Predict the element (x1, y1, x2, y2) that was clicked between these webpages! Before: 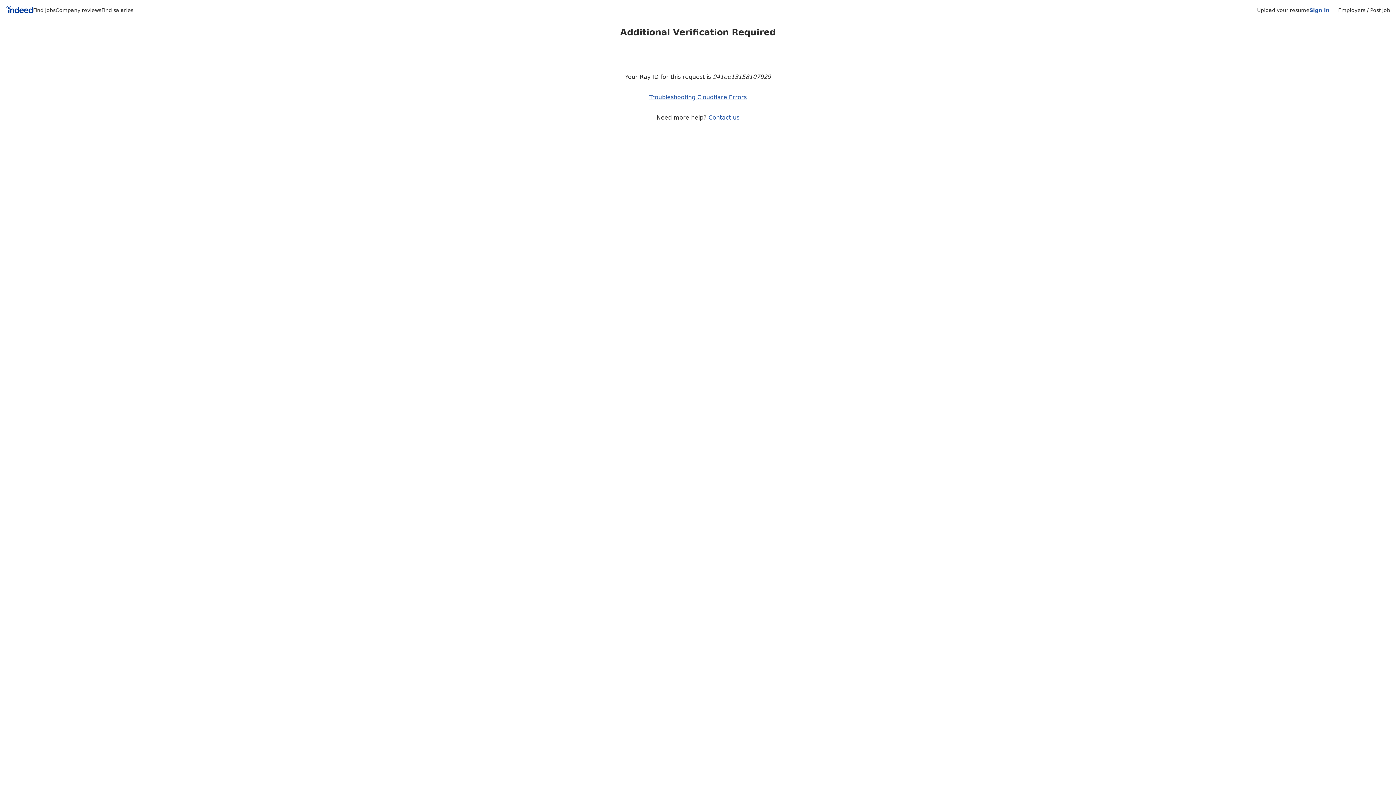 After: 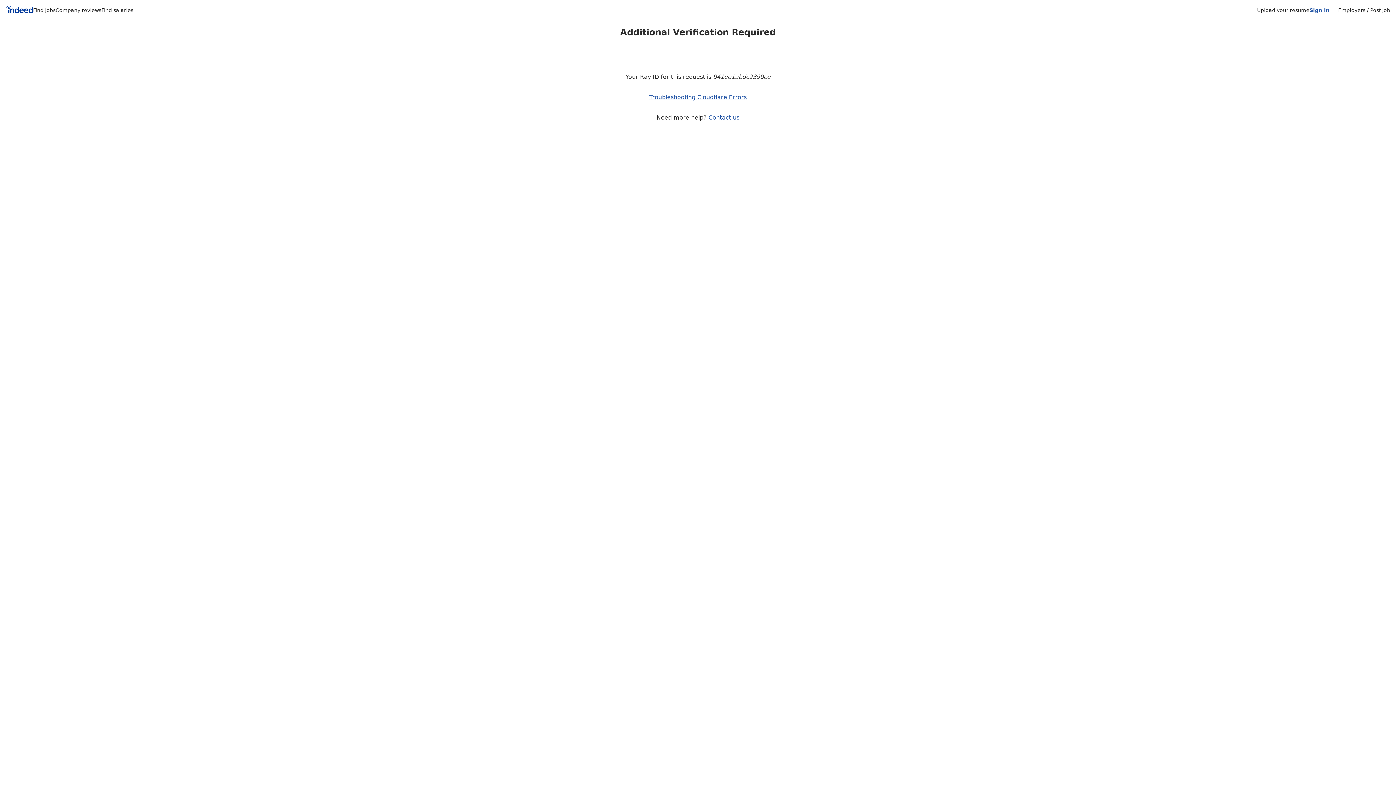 Action: label: Sign in bbox: (1309, 7, 1329, 13)